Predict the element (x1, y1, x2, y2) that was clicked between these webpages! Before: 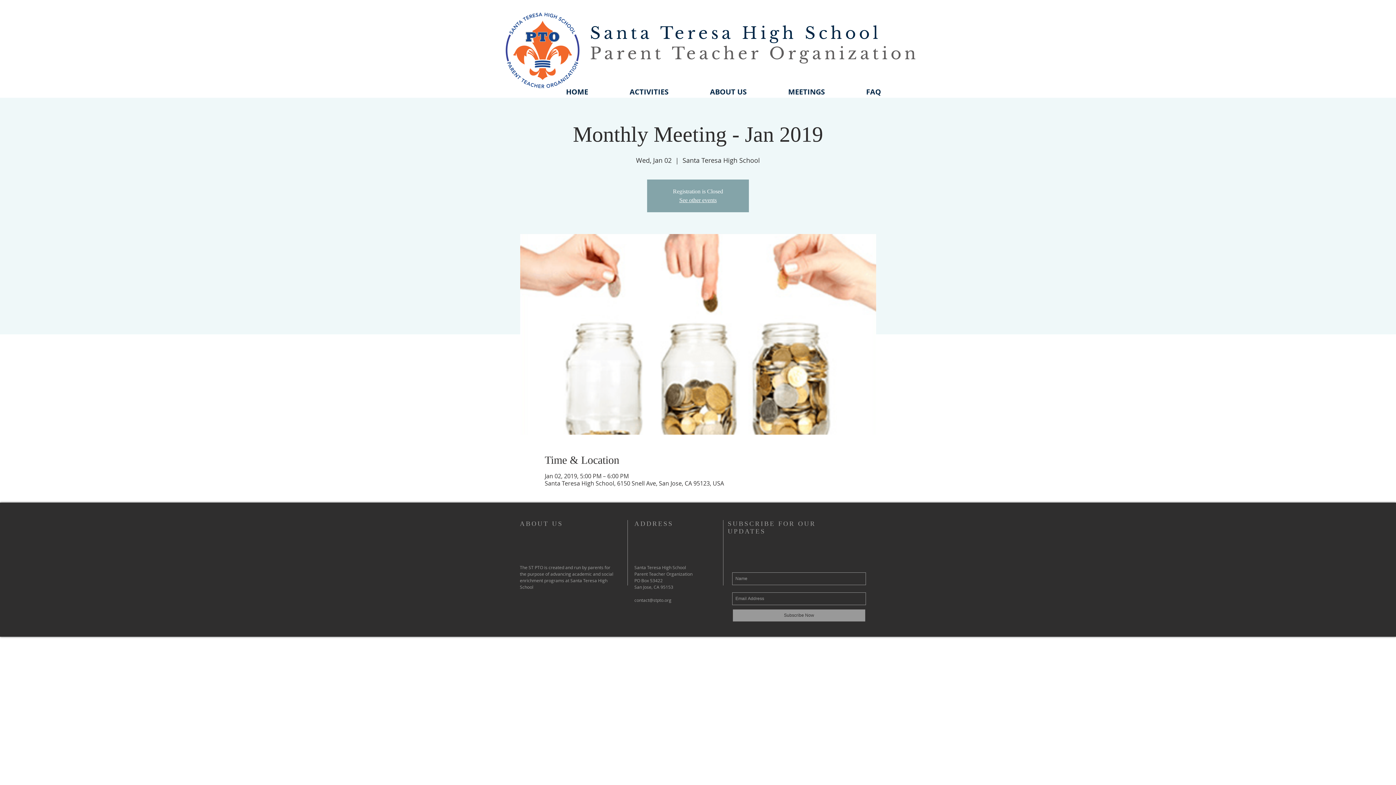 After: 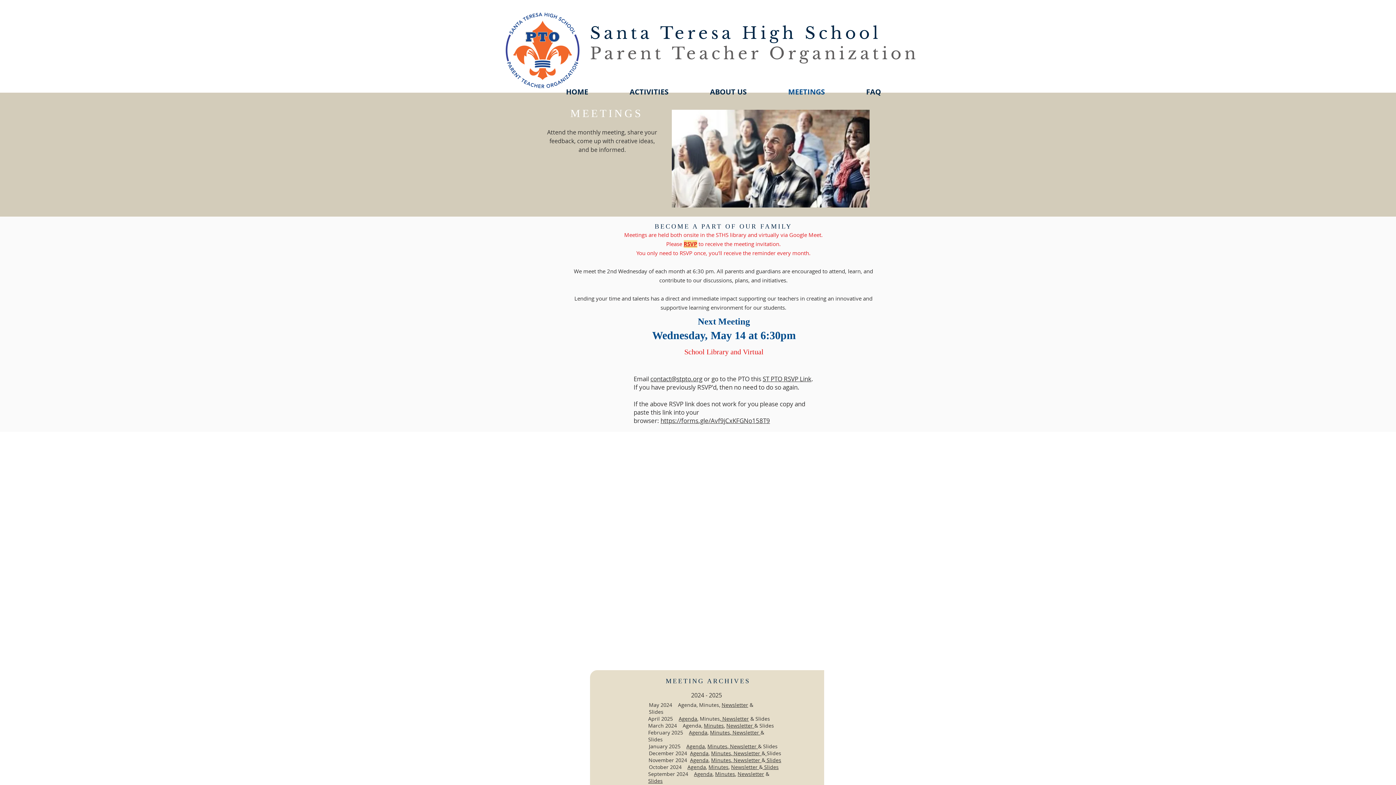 Action: bbox: (767, 86, 845, 94) label: MEETINGS